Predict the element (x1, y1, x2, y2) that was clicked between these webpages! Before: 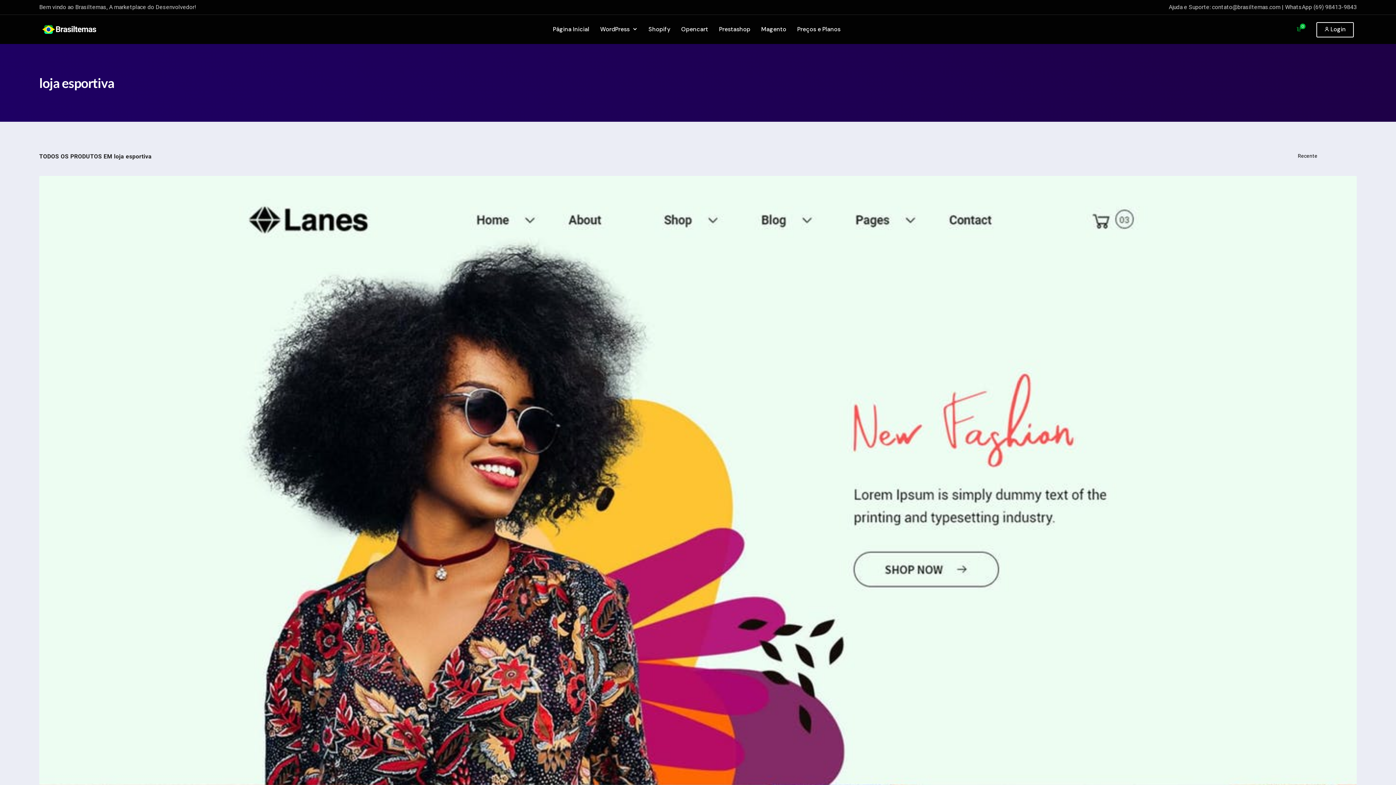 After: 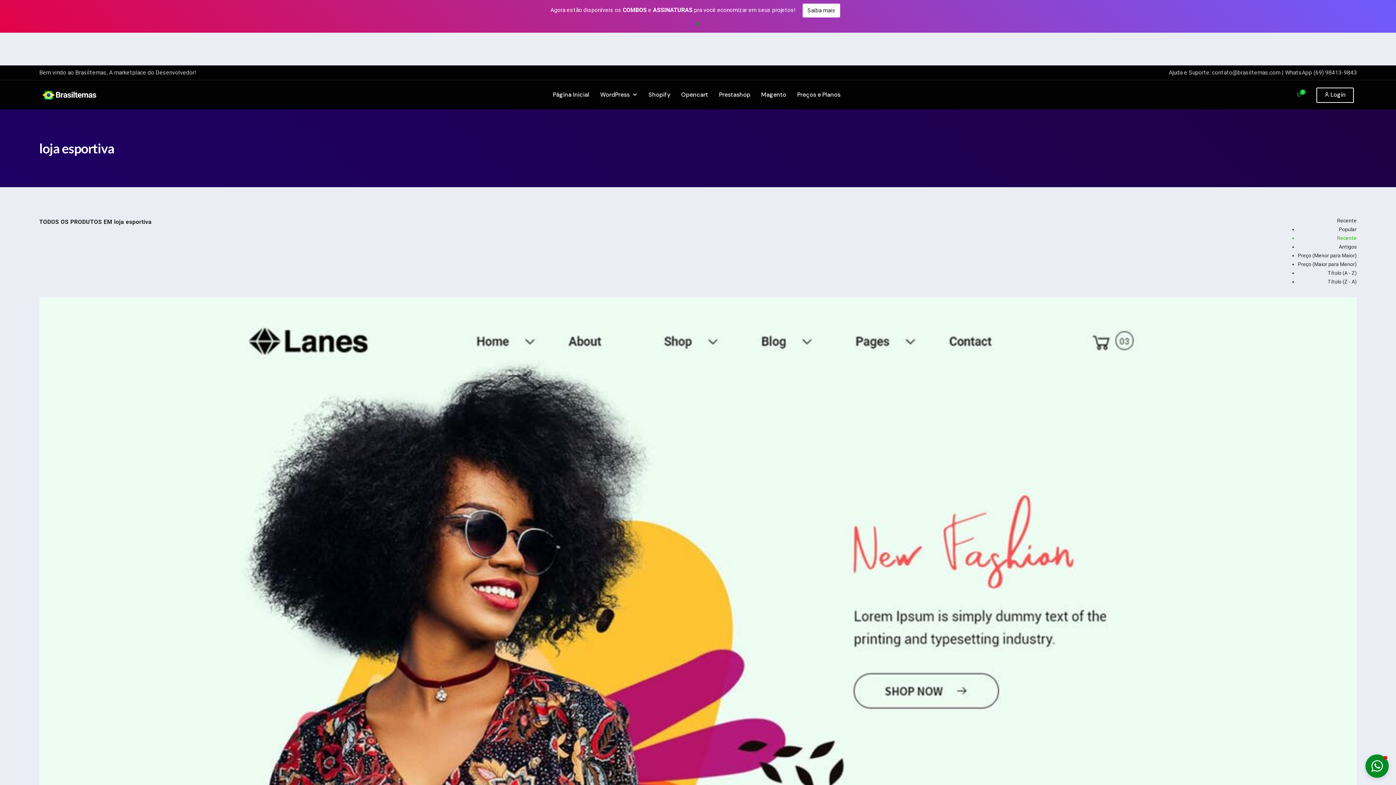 Action: label:  Login bbox: (1316, 22, 1354, 37)